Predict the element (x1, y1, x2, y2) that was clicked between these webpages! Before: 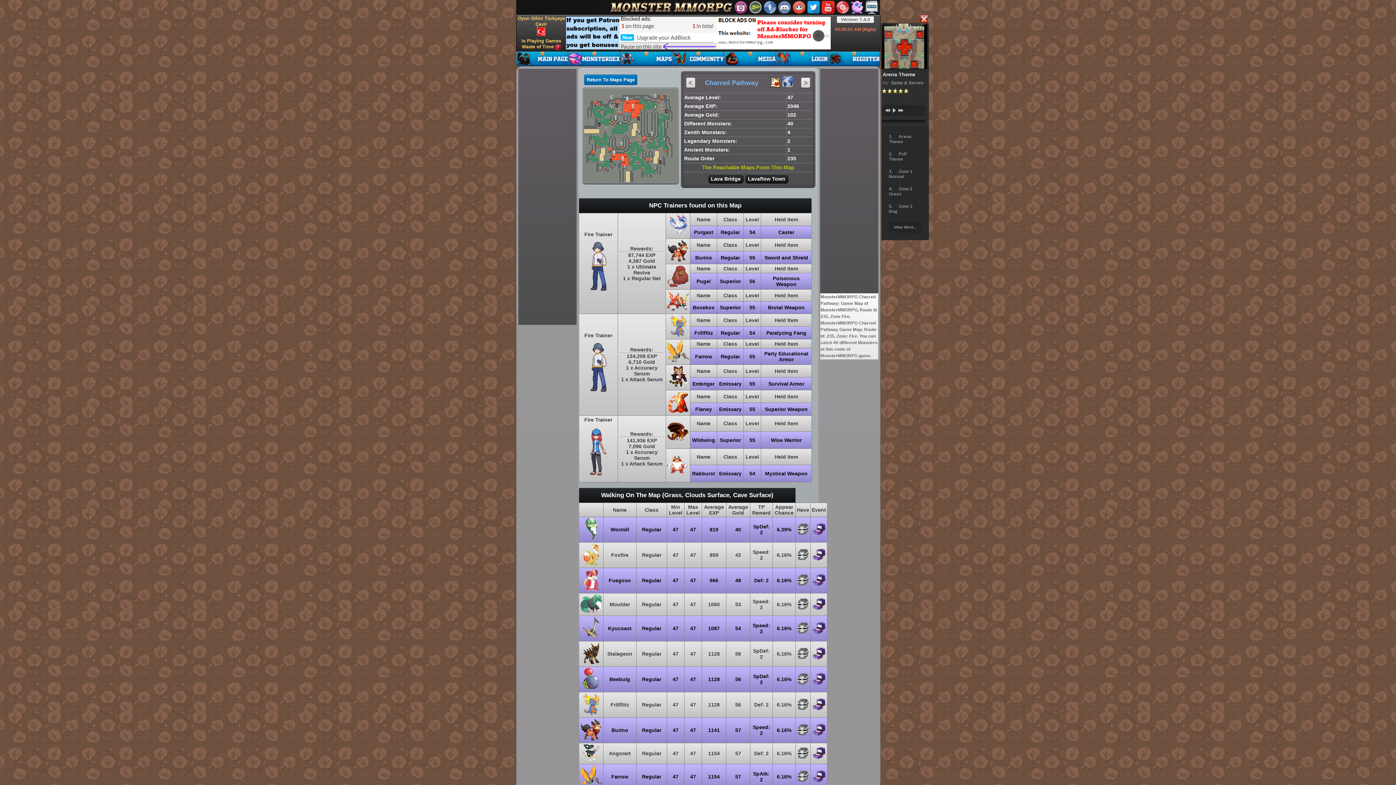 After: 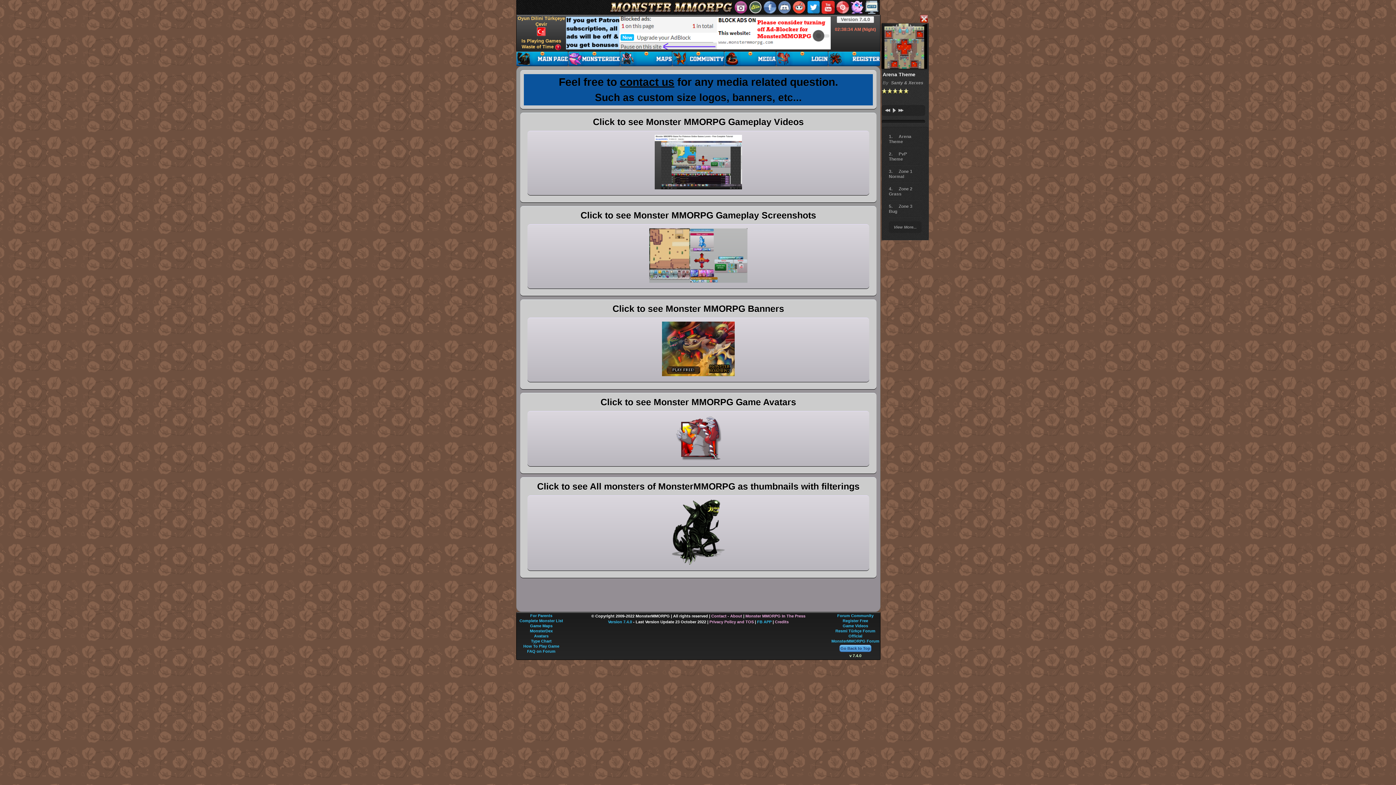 Action: bbox: (724, 51, 776, 66)